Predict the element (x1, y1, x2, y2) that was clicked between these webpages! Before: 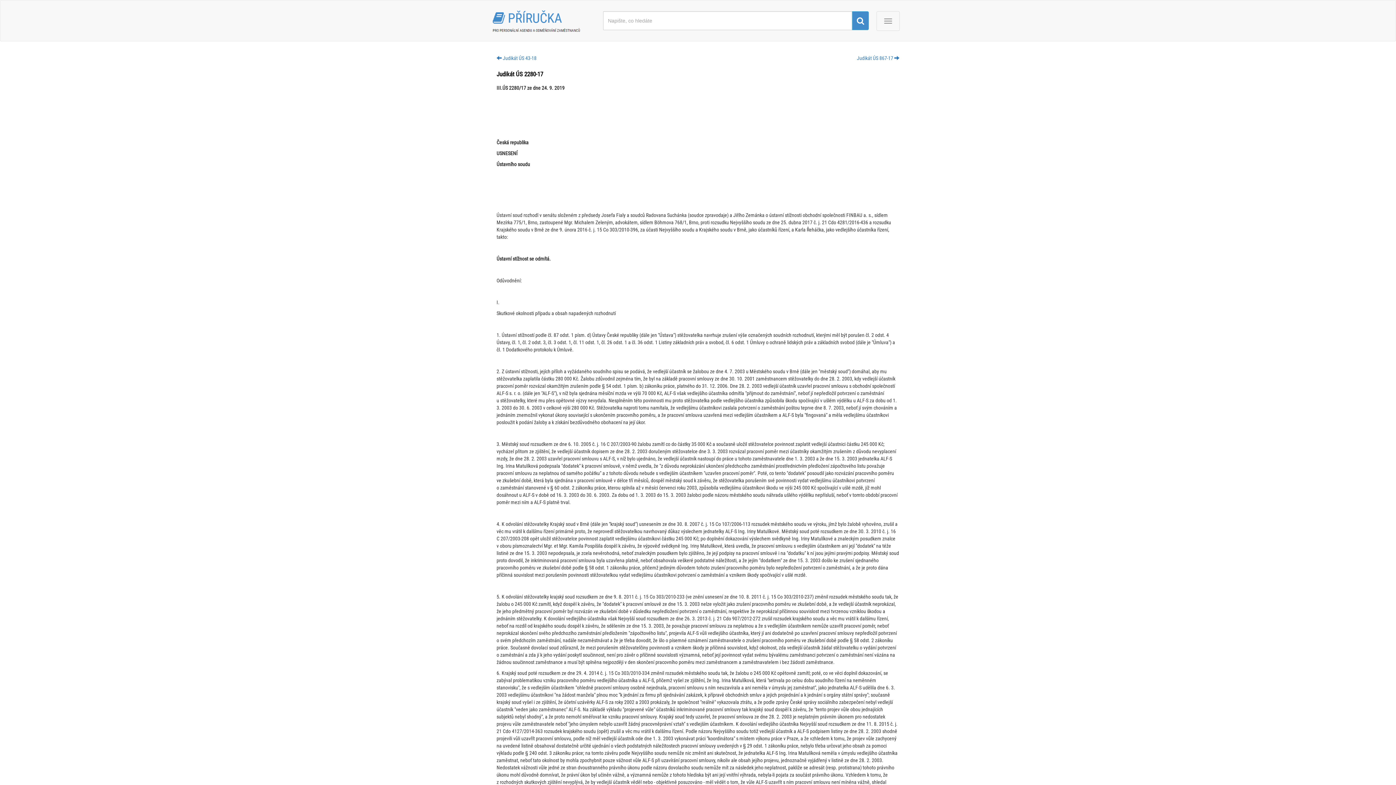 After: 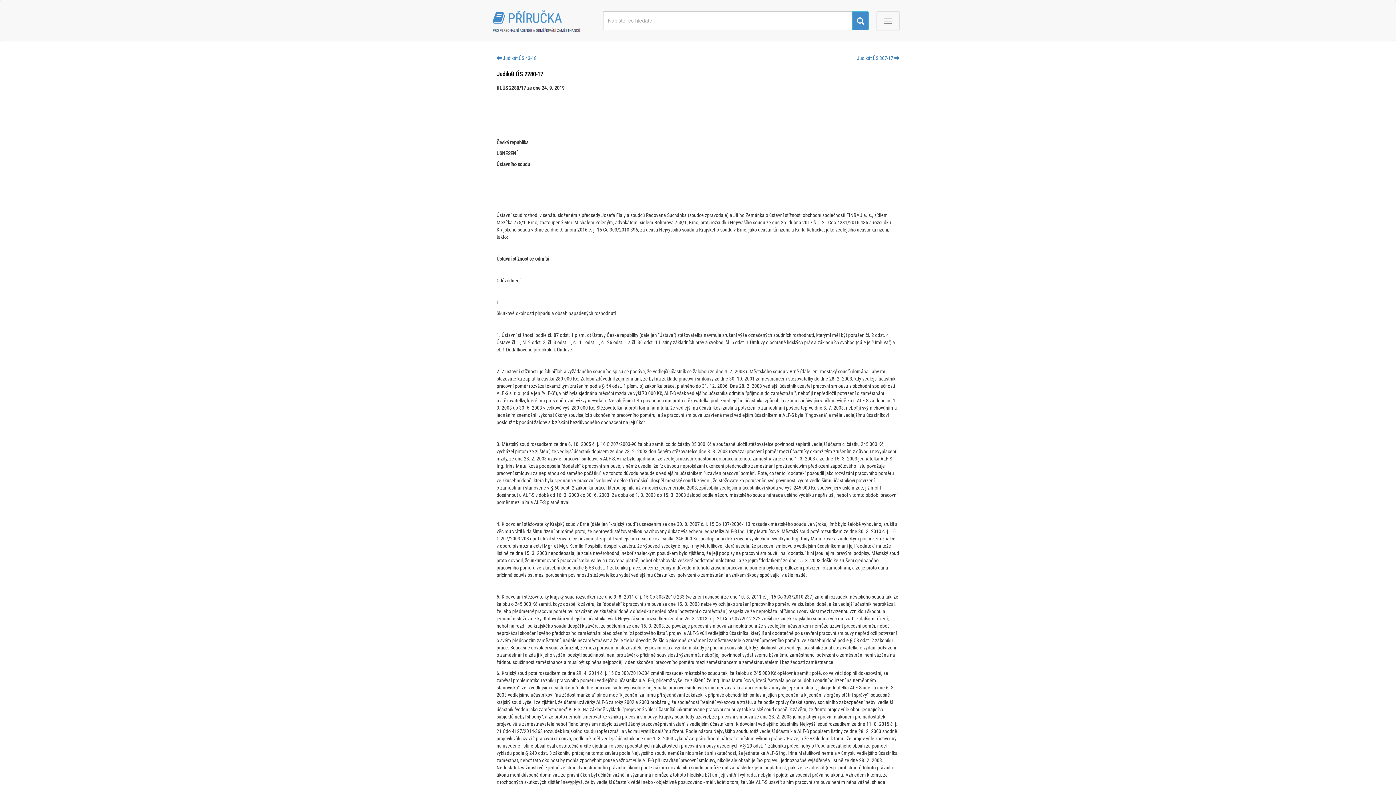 Action: bbox: (852, 11, 869, 30)